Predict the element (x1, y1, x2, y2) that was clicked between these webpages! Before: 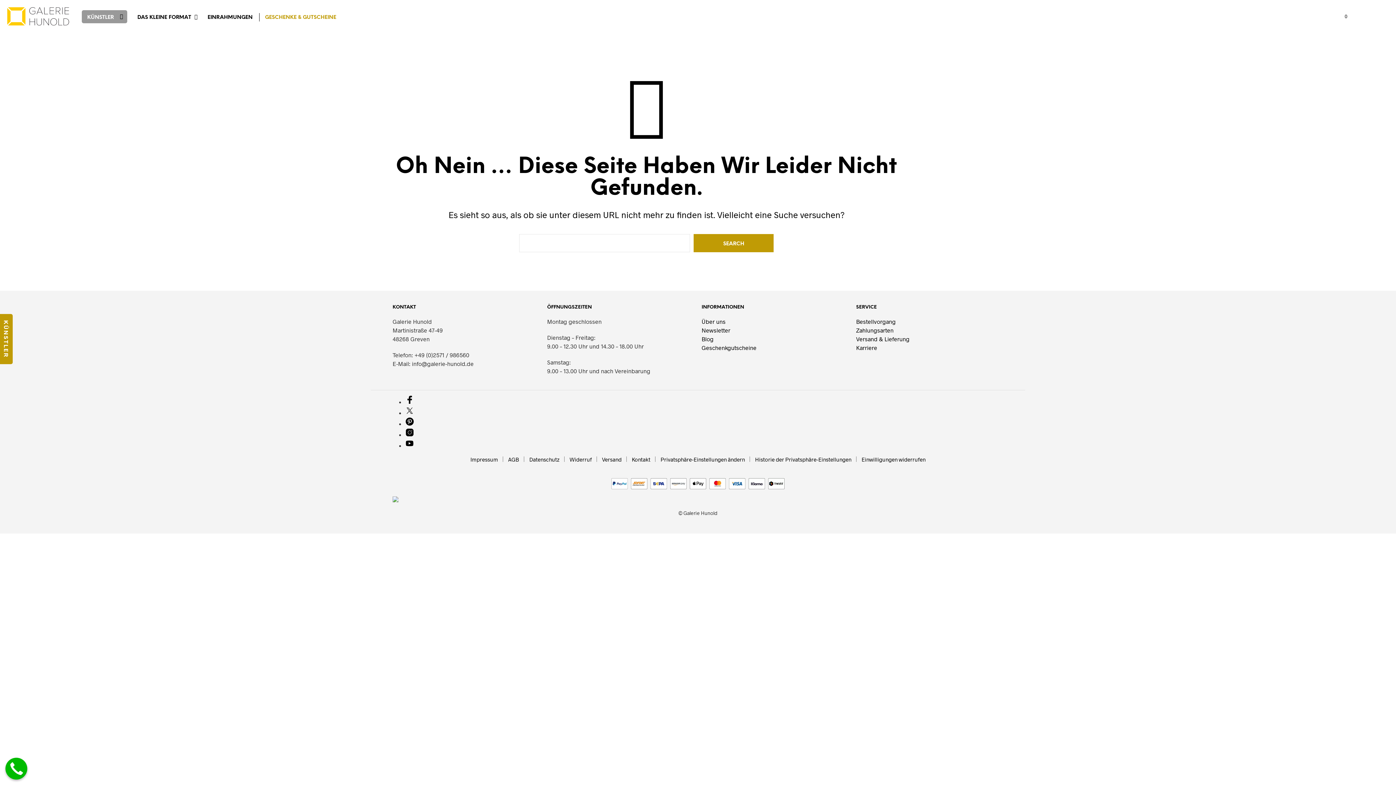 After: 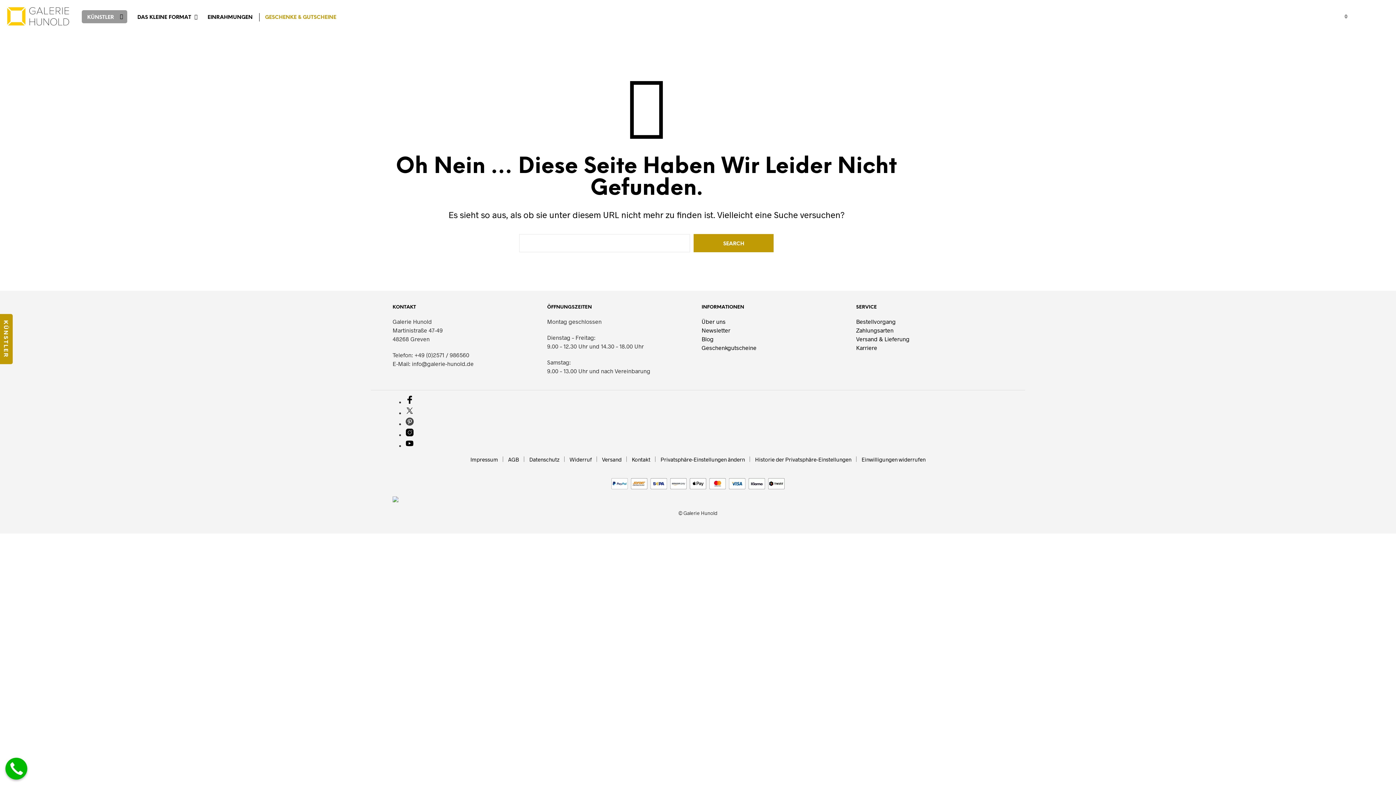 Action: bbox: (405, 420, 414, 427)